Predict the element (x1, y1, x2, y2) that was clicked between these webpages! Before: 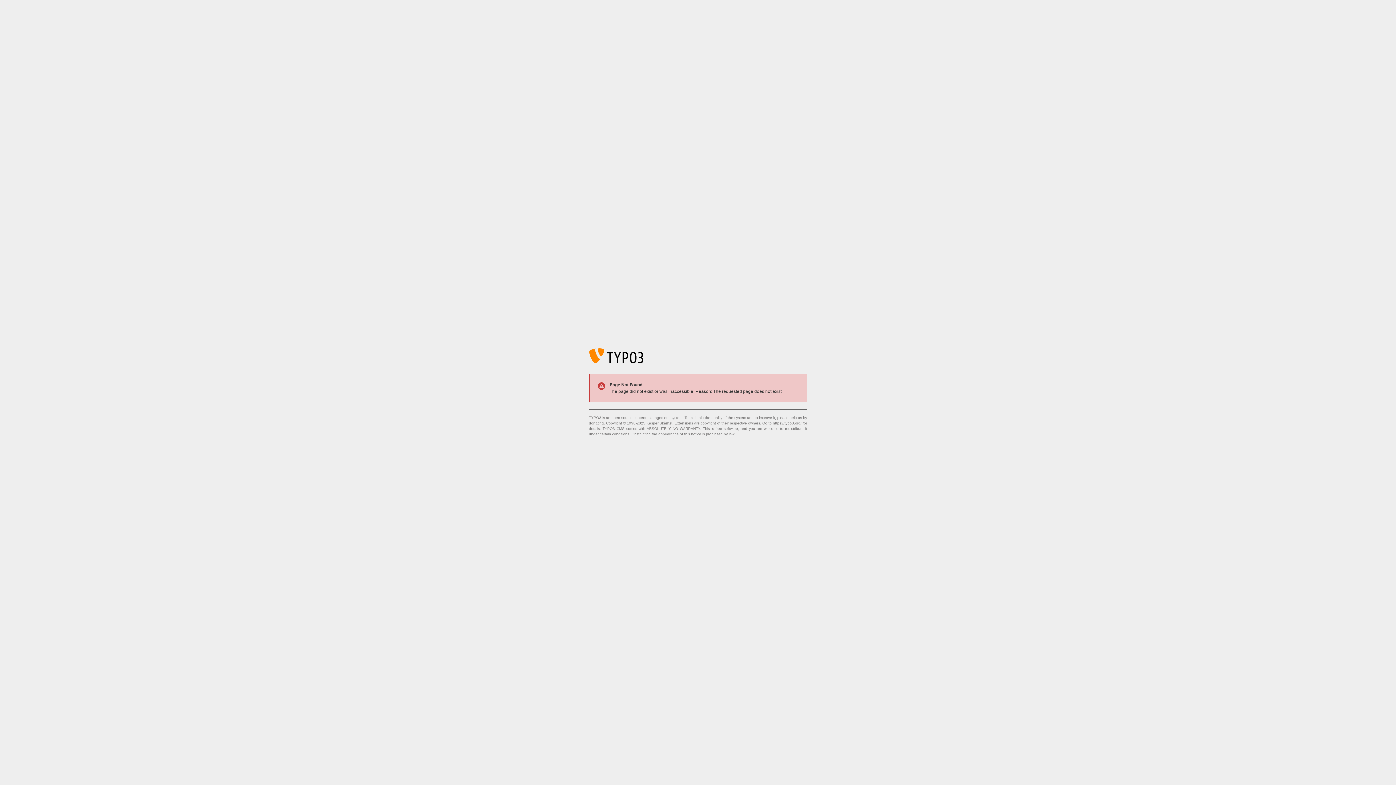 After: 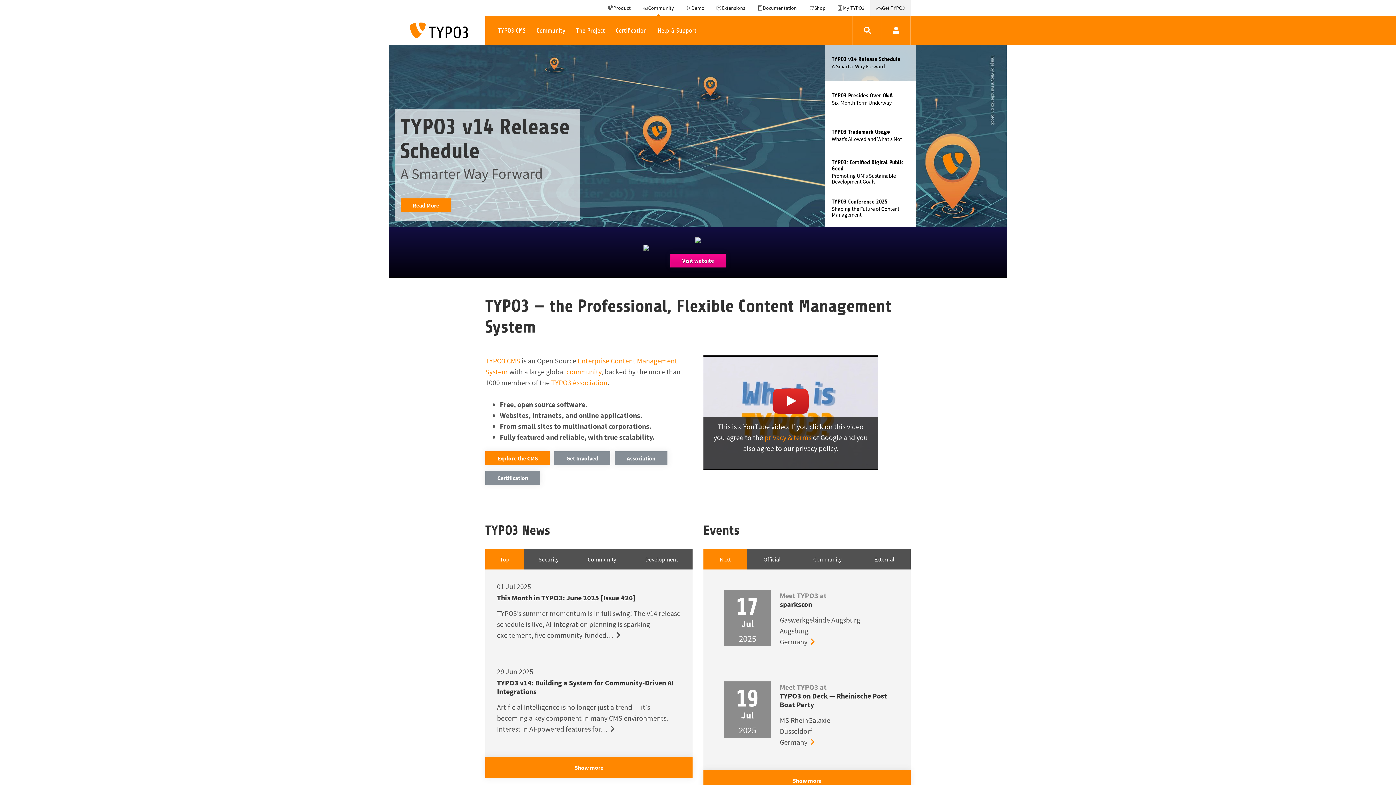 Action: bbox: (773, 421, 801, 425) label: https://typo3.org/